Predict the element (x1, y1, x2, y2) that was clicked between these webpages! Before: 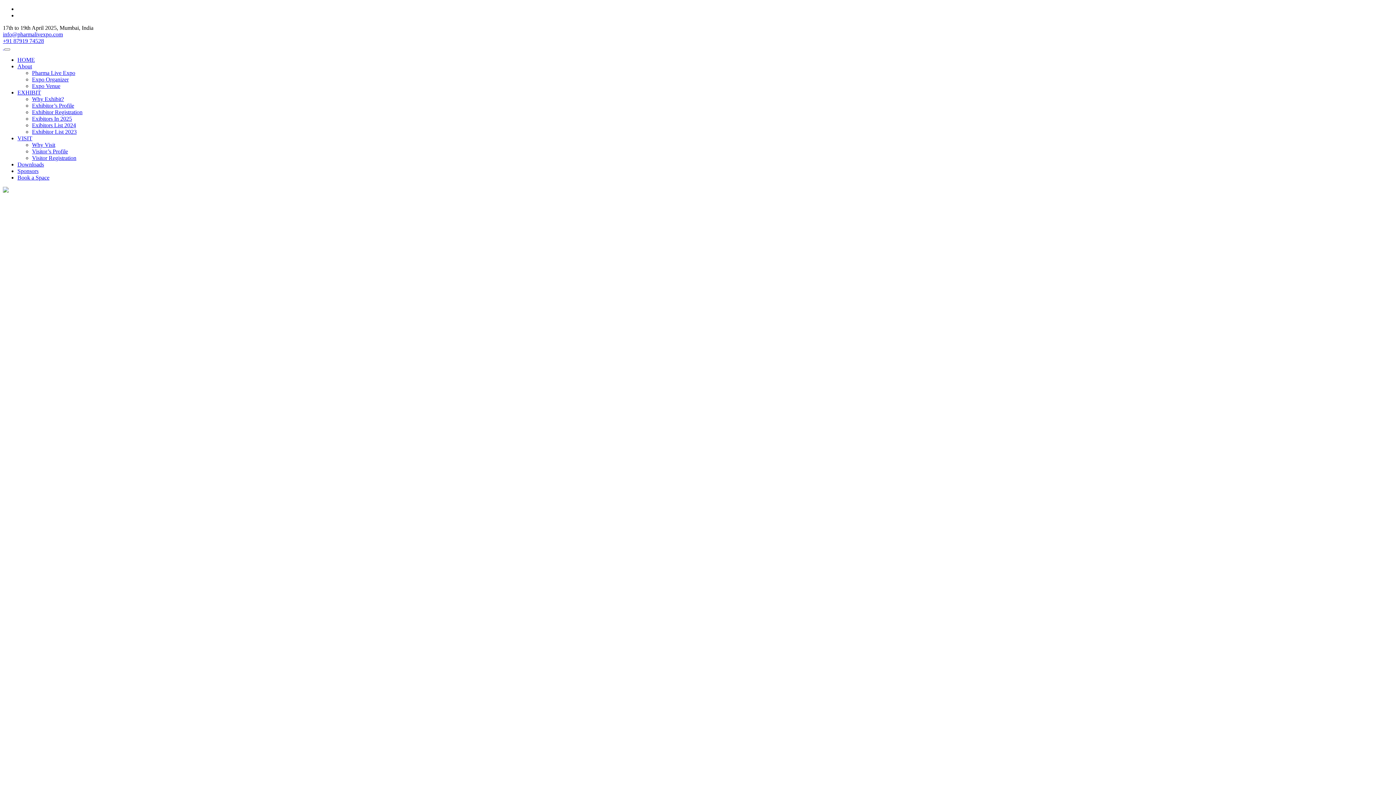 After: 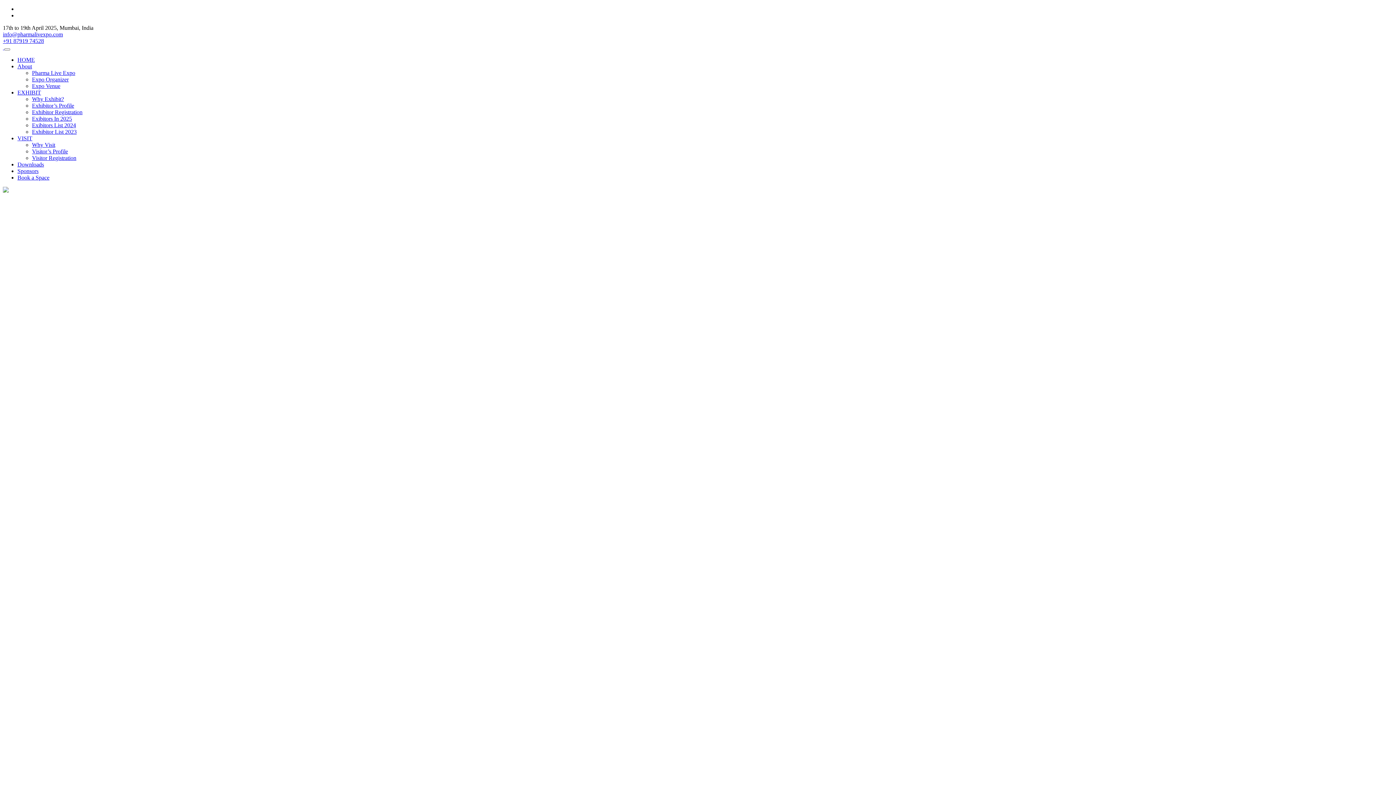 Action: bbox: (17, 135, 32, 141) label: VISIT